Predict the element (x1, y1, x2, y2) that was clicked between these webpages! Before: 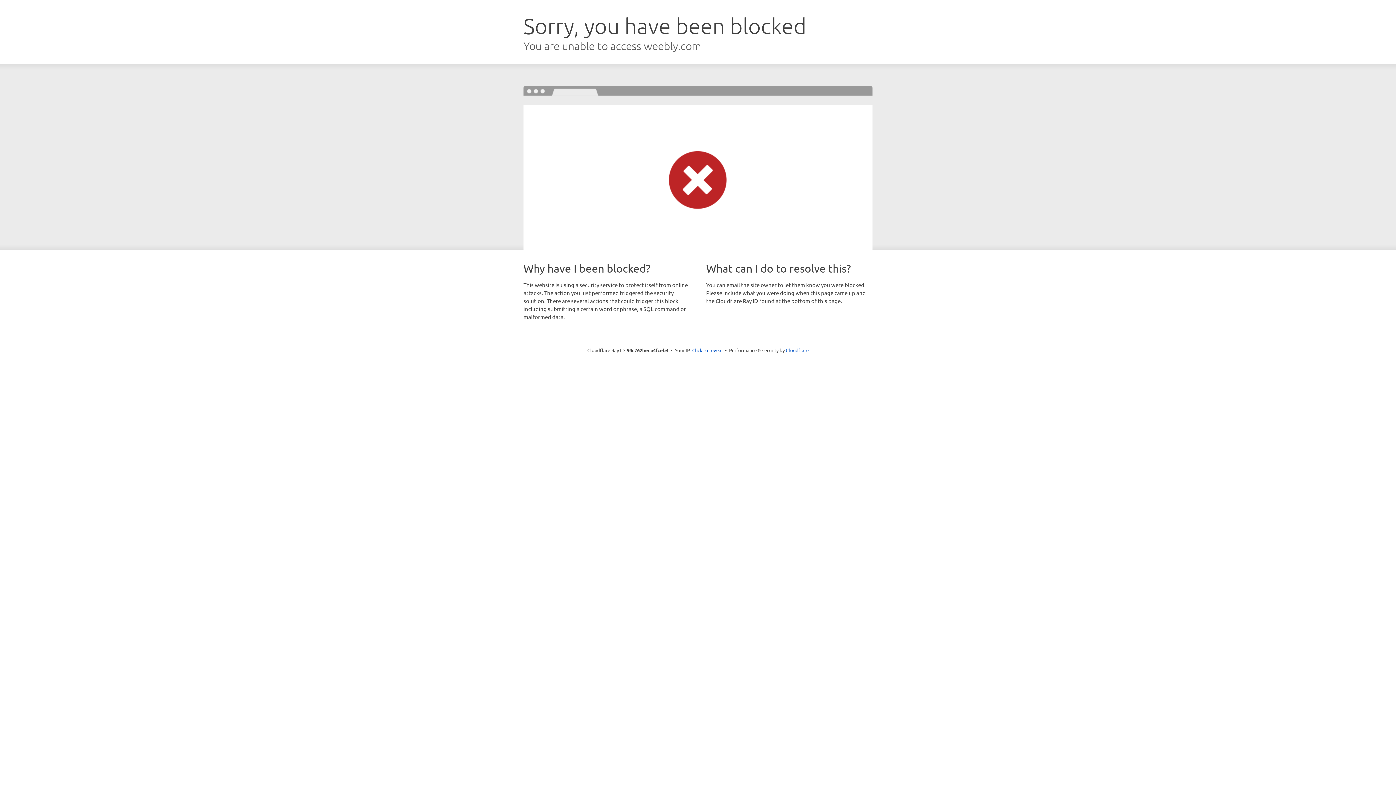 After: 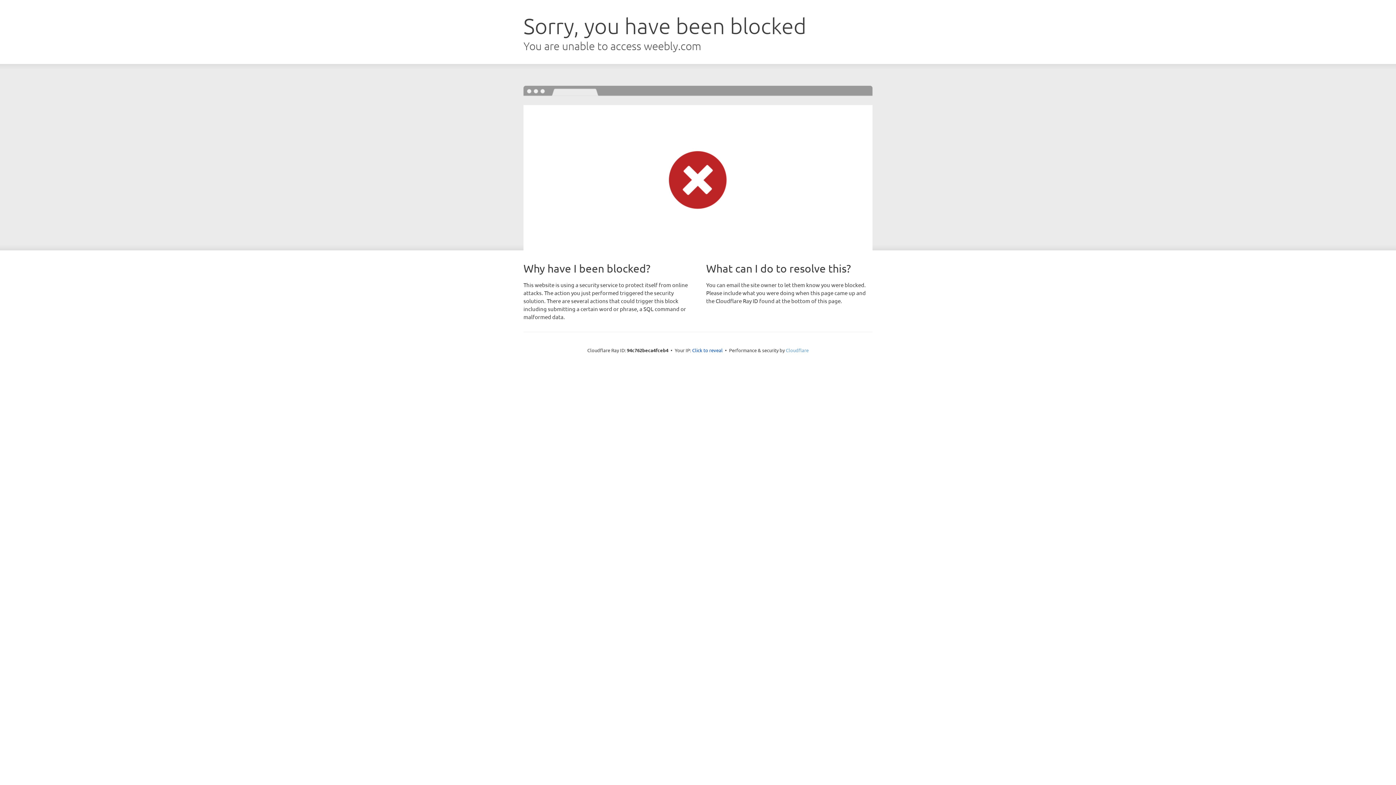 Action: label: Cloudflare bbox: (786, 347, 808, 353)